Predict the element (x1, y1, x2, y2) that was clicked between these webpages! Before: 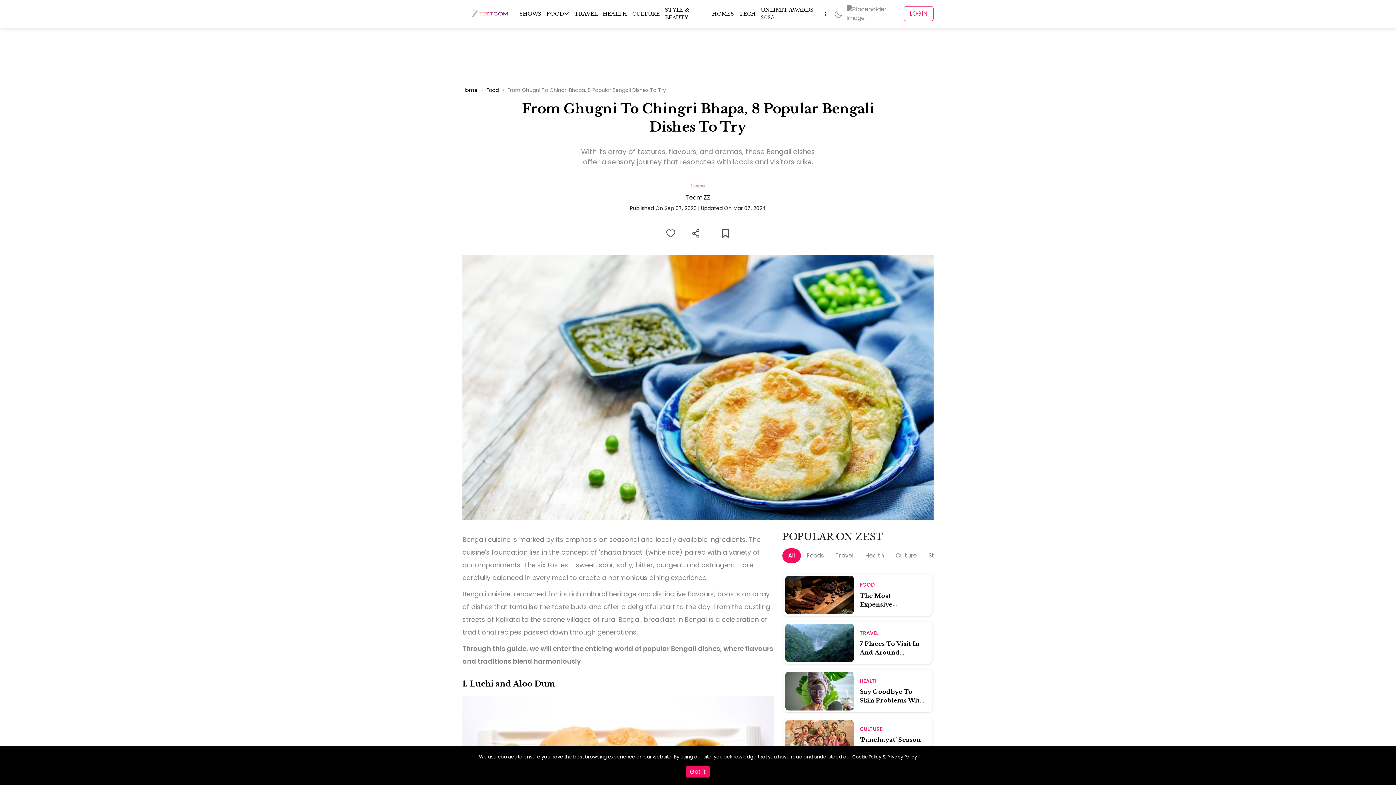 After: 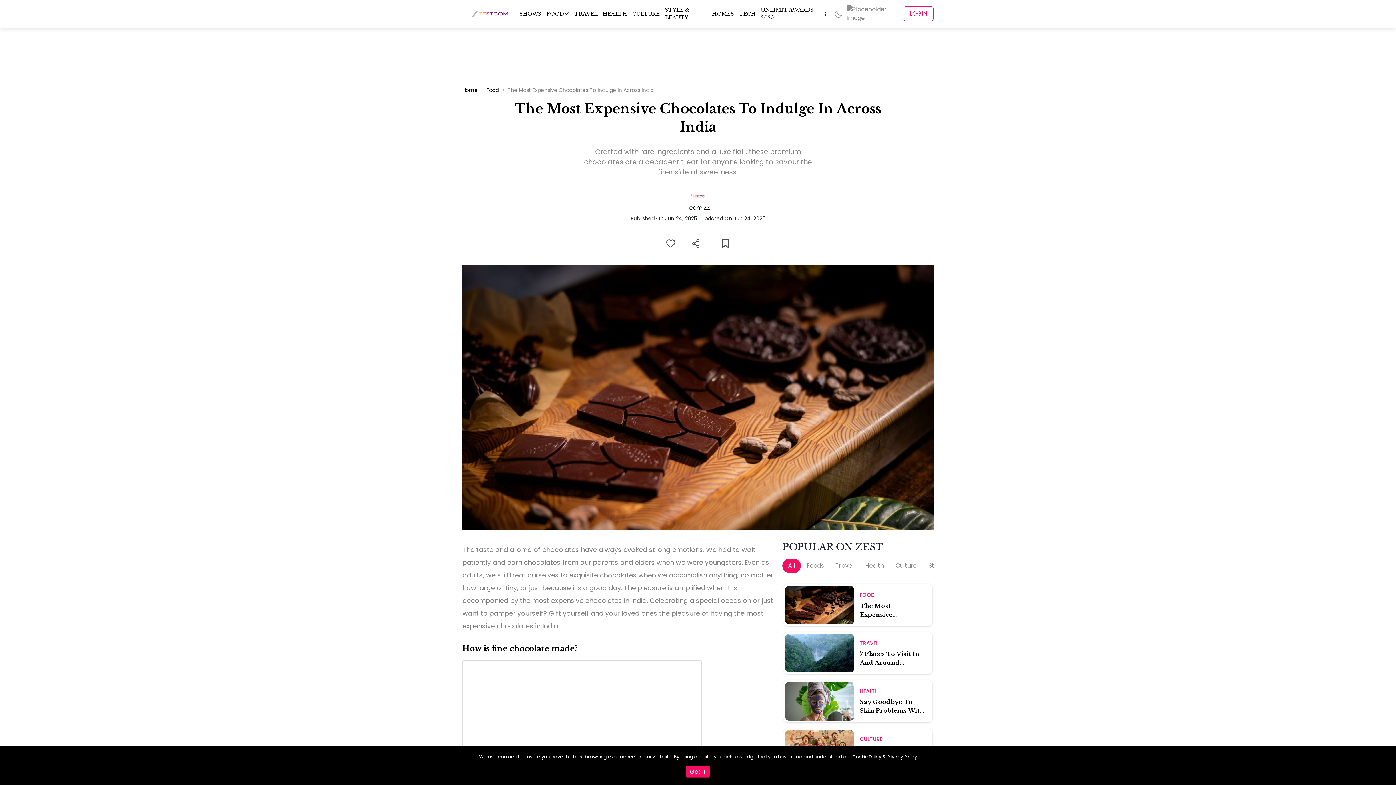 Action: label: The Most Expensive Chocolates To Indulge In Across India bbox: (860, 589, 925, 608)